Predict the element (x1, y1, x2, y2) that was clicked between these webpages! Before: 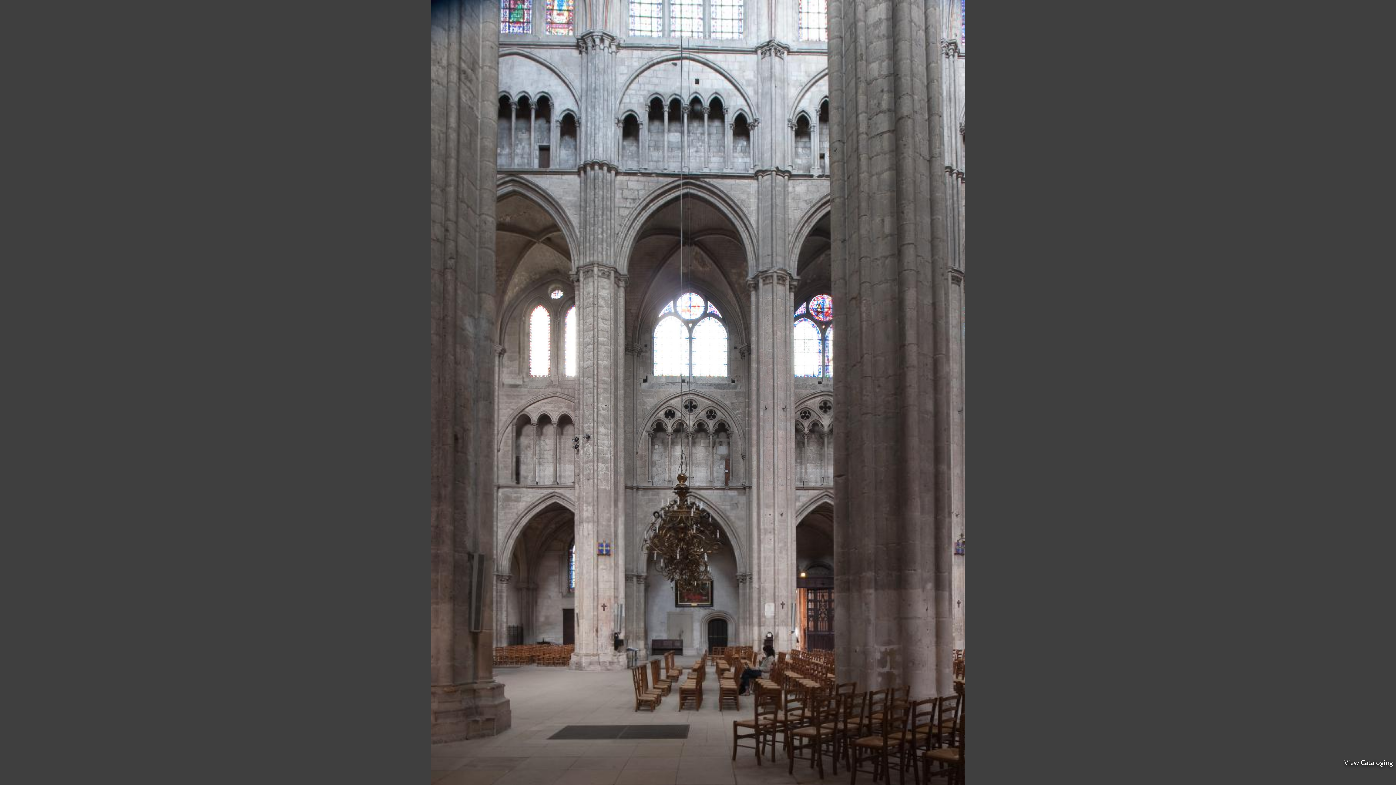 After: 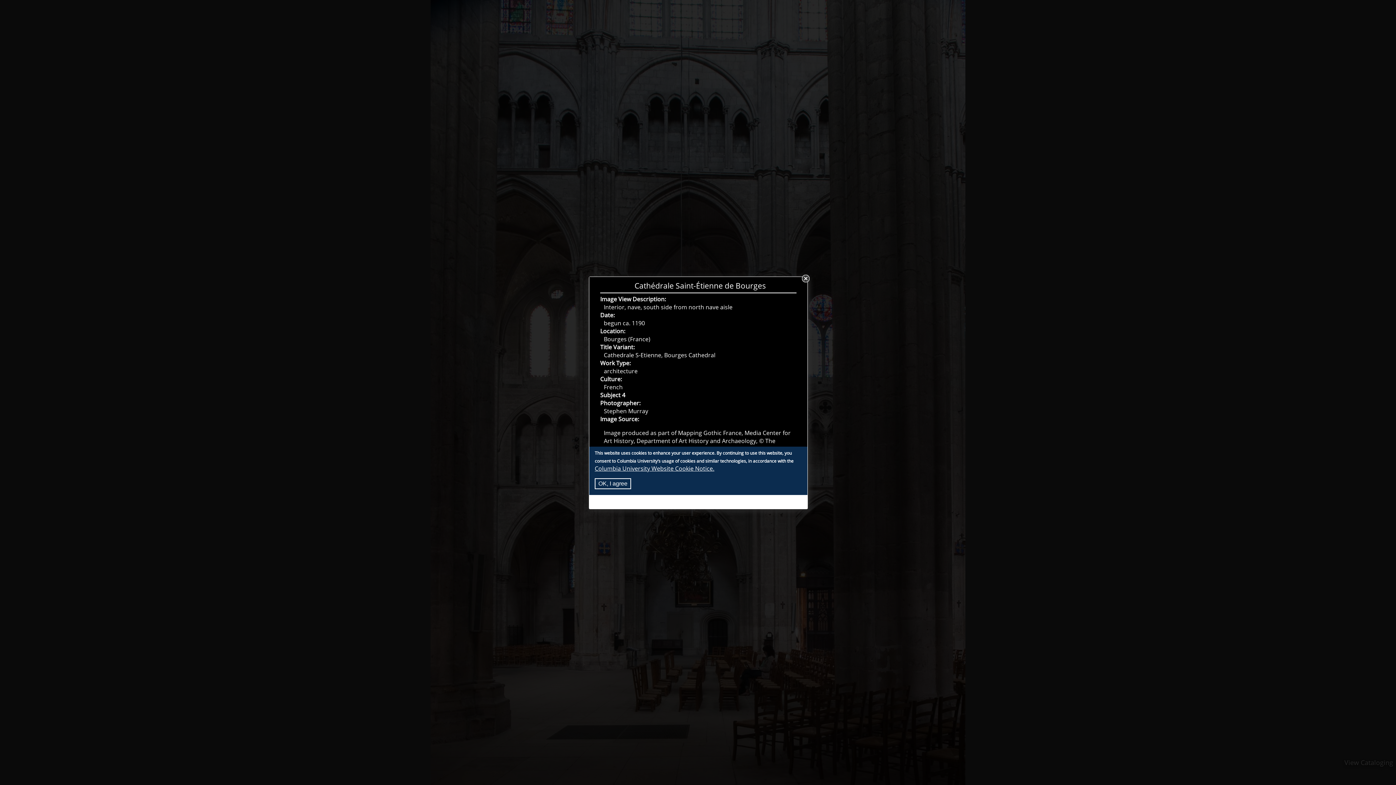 Action: label: View Cataloging bbox: (1344, 758, 1393, 767)